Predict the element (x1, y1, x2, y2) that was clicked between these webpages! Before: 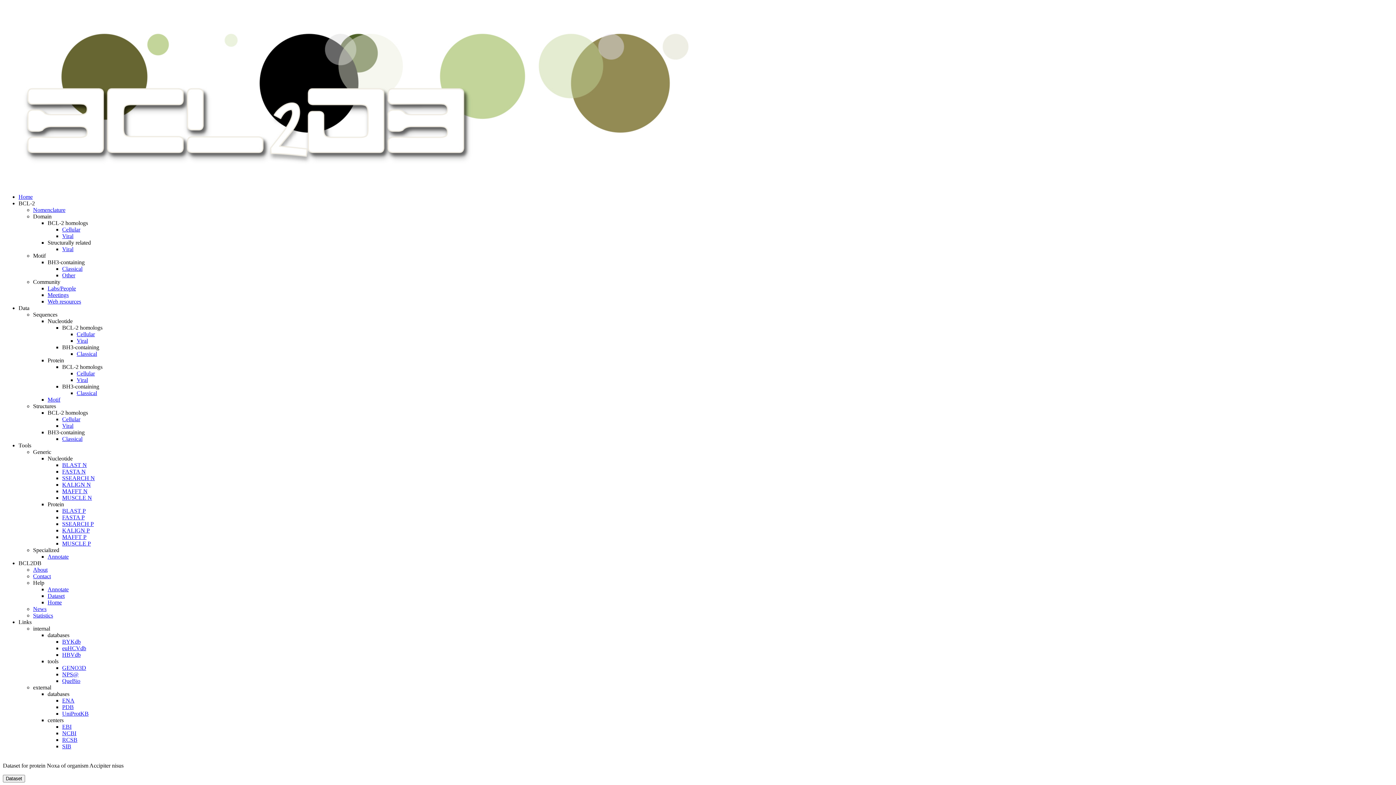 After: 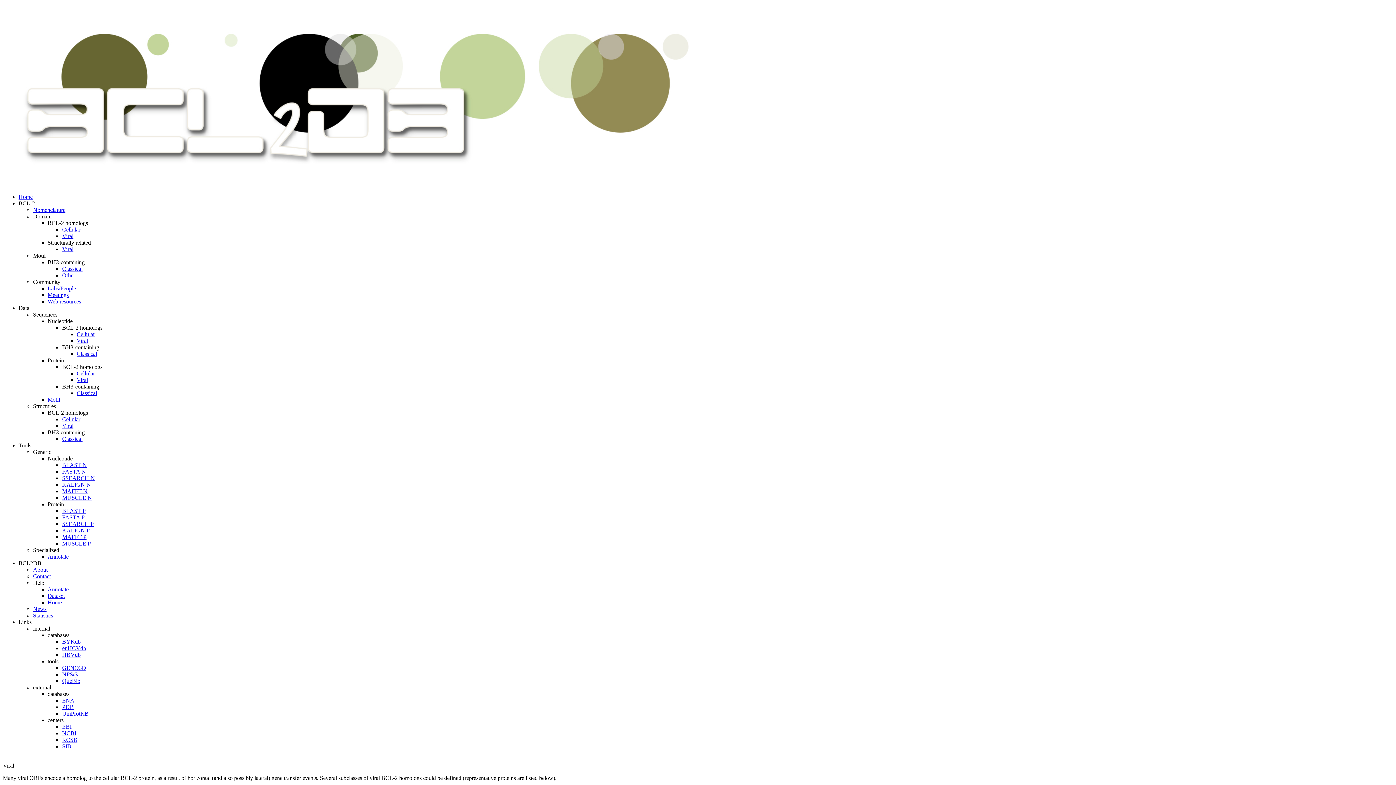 Action: label: Viral bbox: (62, 233, 73, 239)